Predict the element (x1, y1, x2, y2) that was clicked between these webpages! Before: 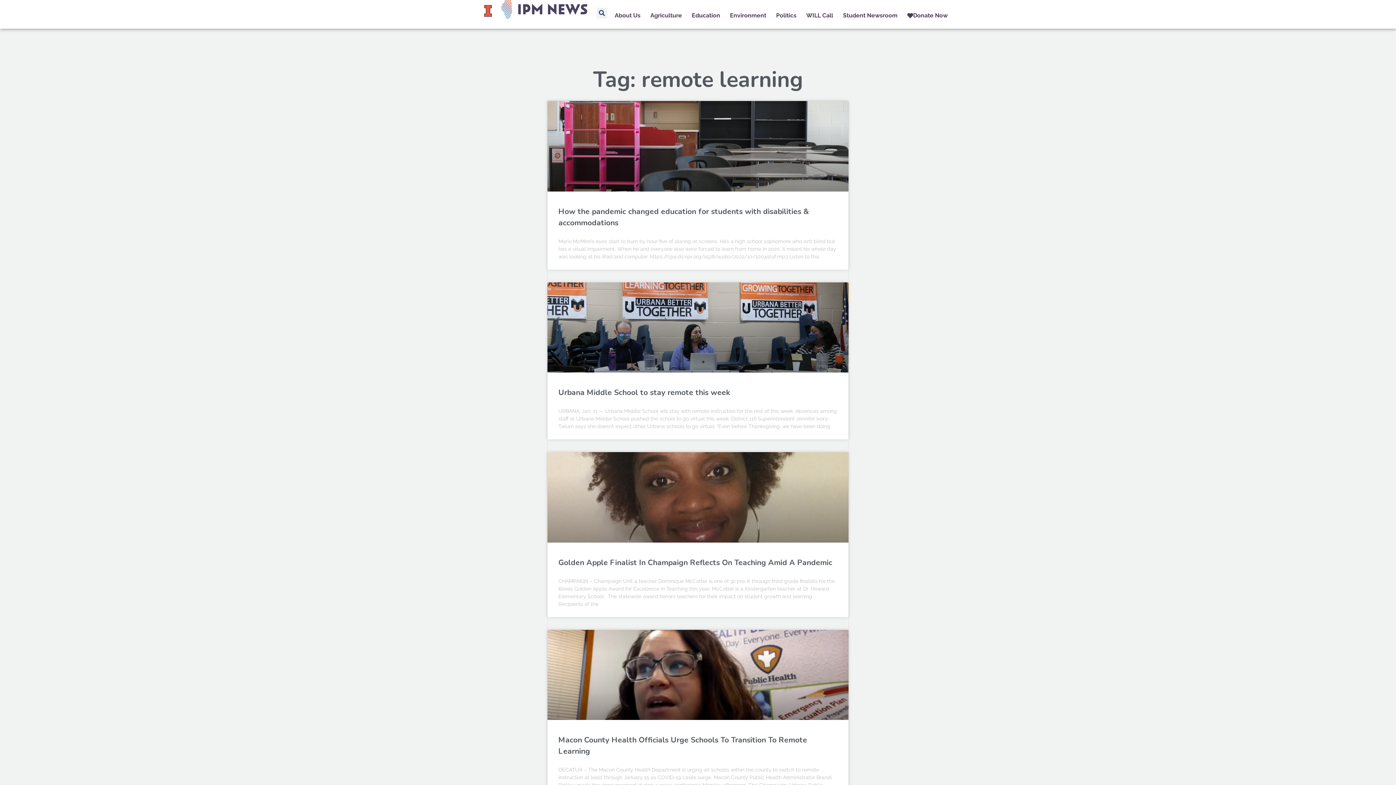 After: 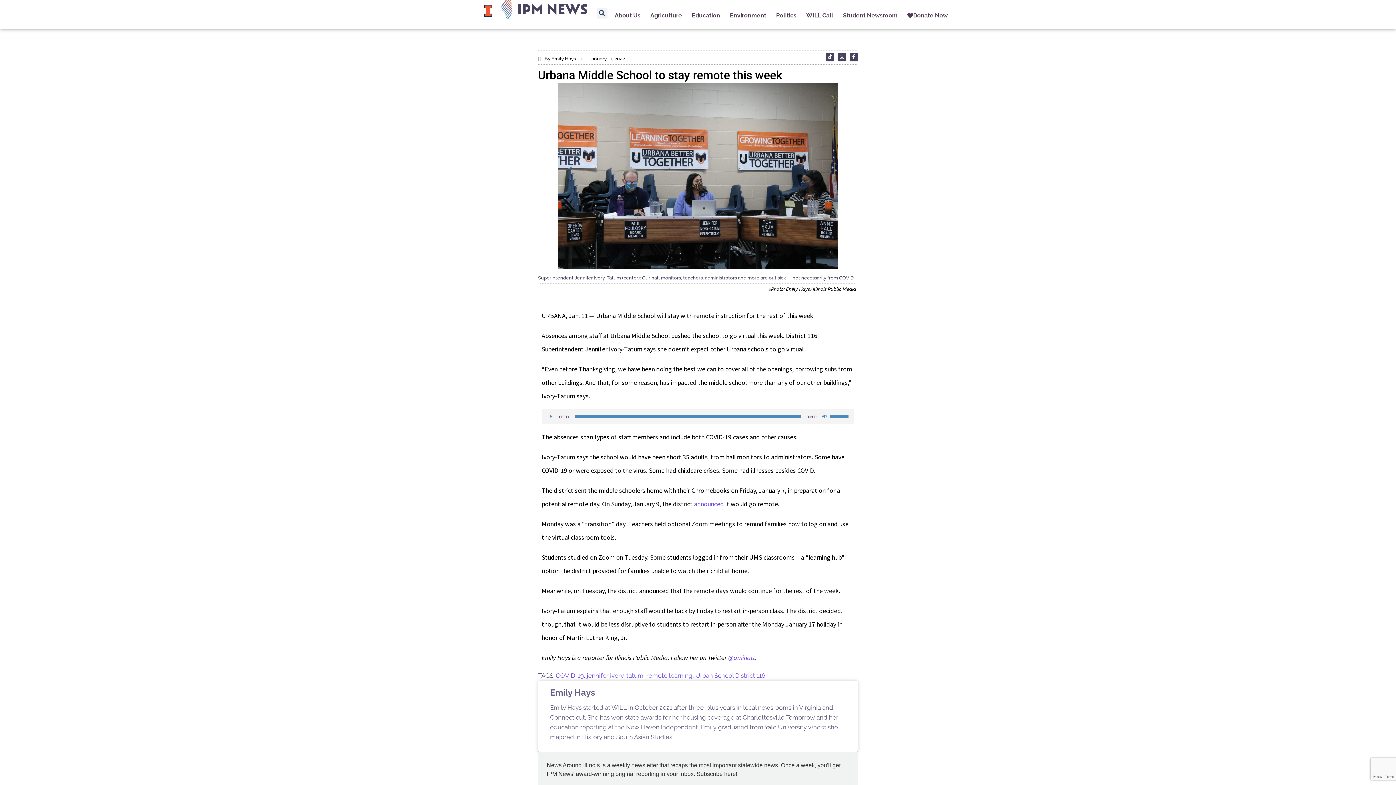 Action: bbox: (547, 282, 848, 372)